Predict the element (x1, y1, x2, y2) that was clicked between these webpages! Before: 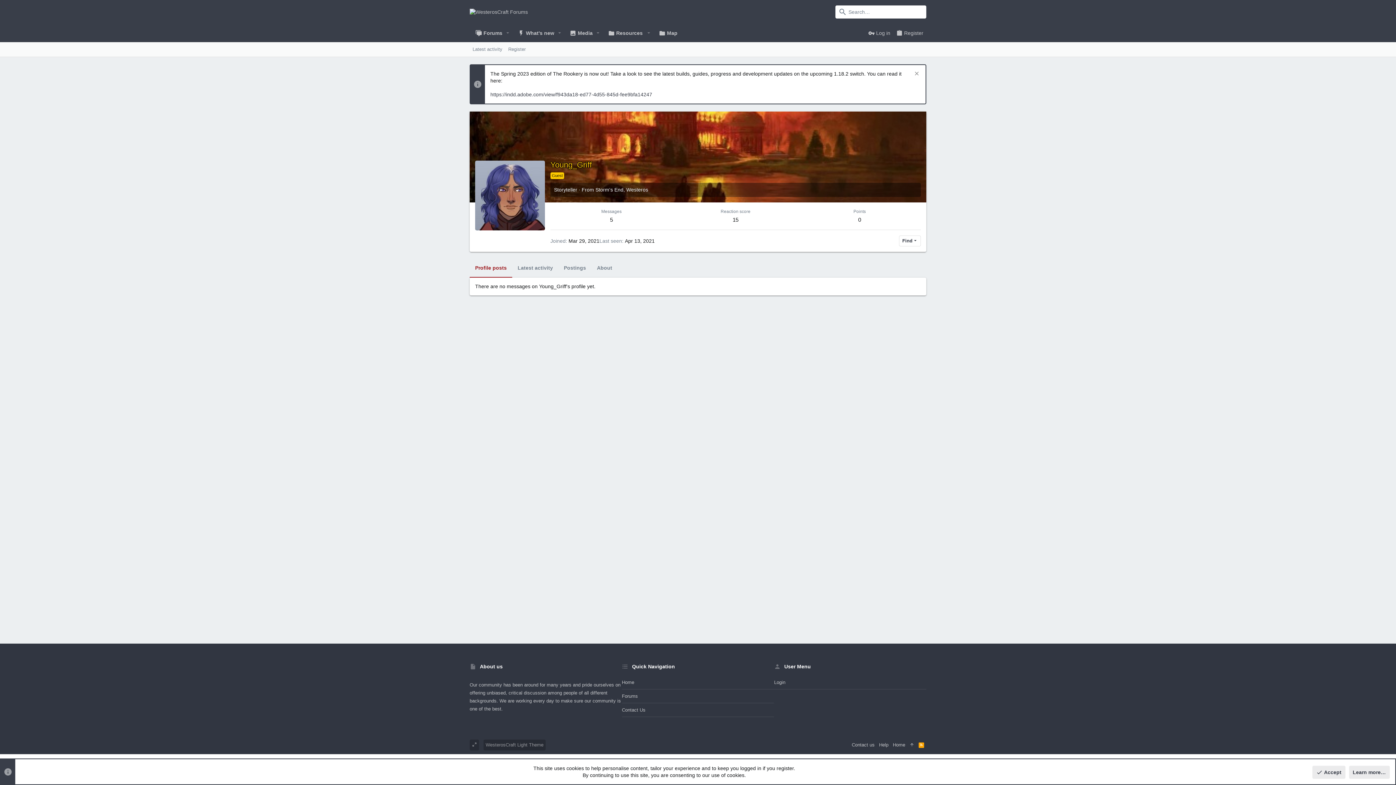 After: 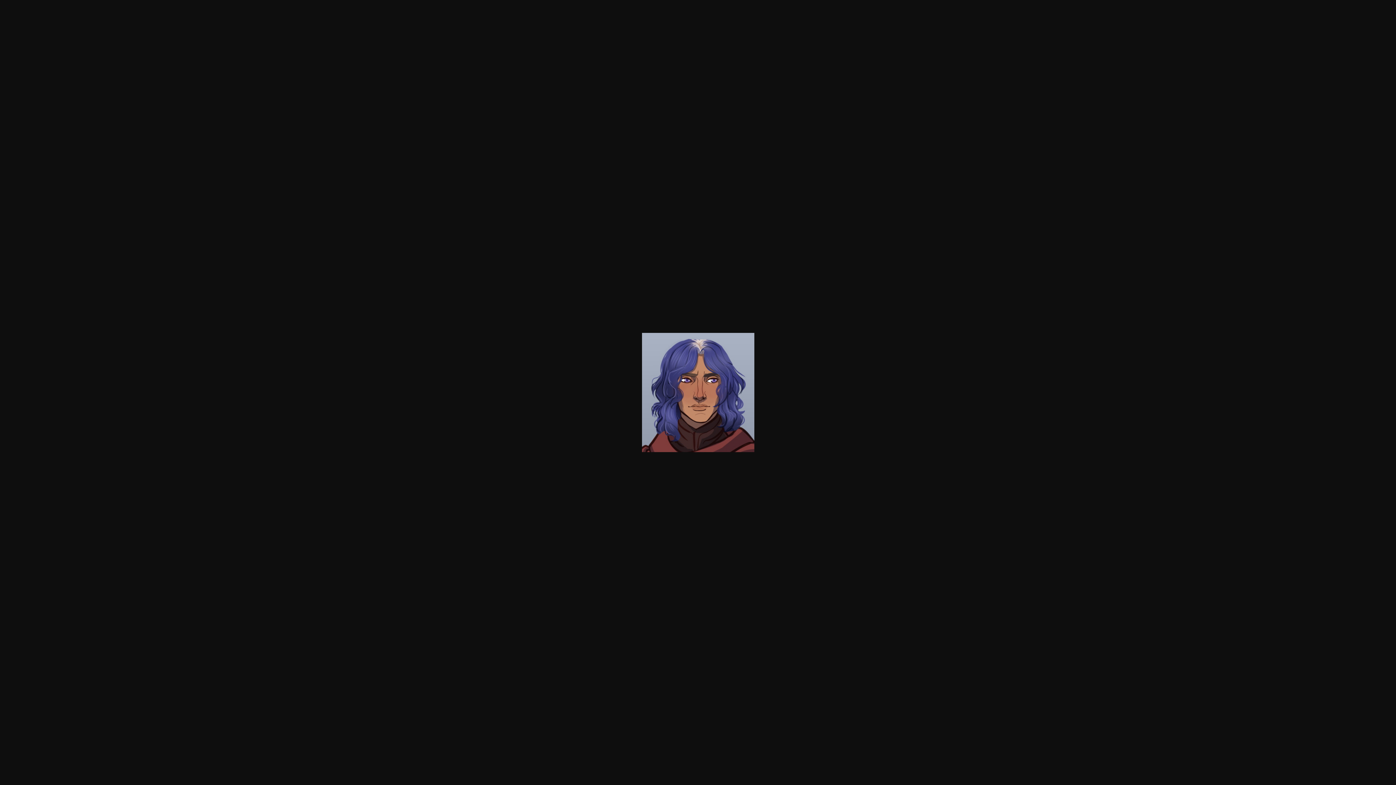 Action: bbox: (475, 160, 545, 230)